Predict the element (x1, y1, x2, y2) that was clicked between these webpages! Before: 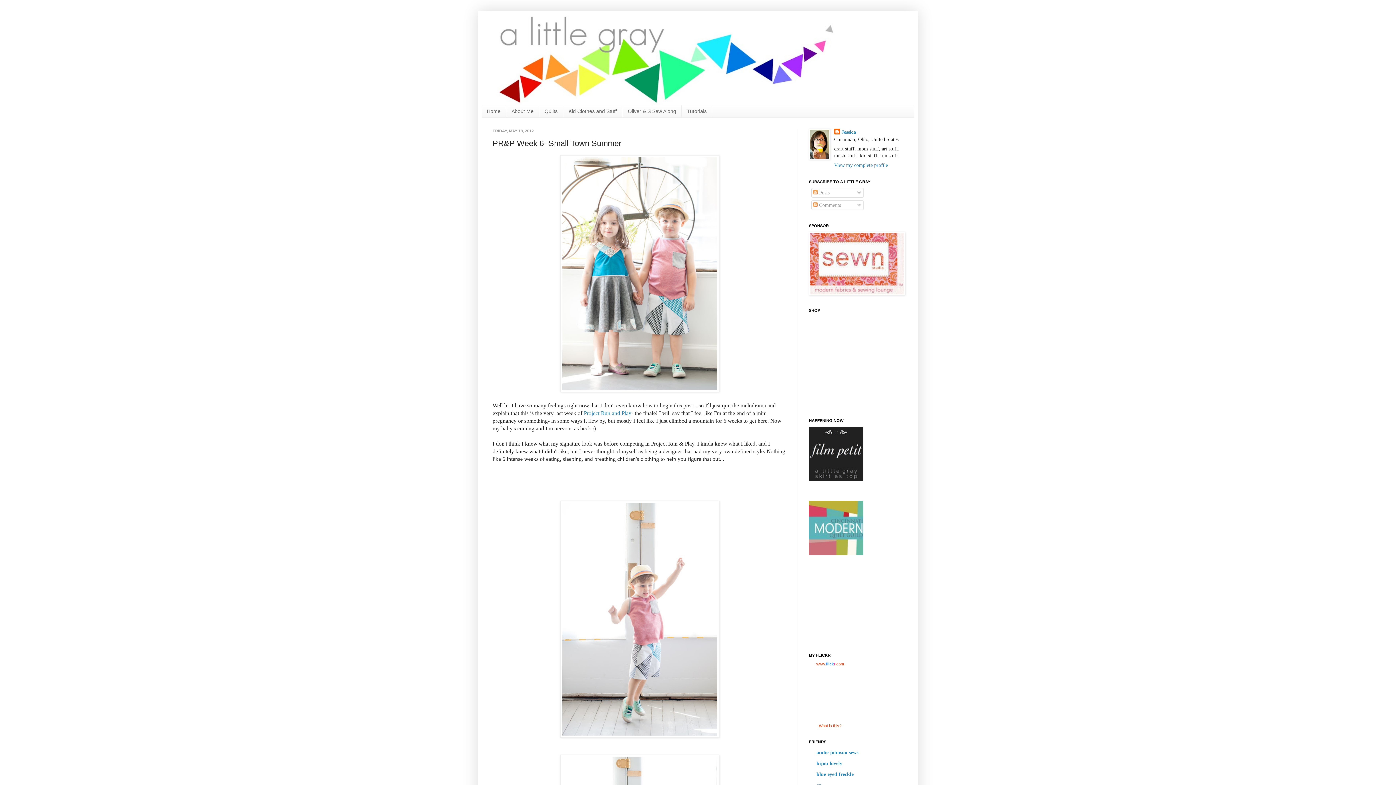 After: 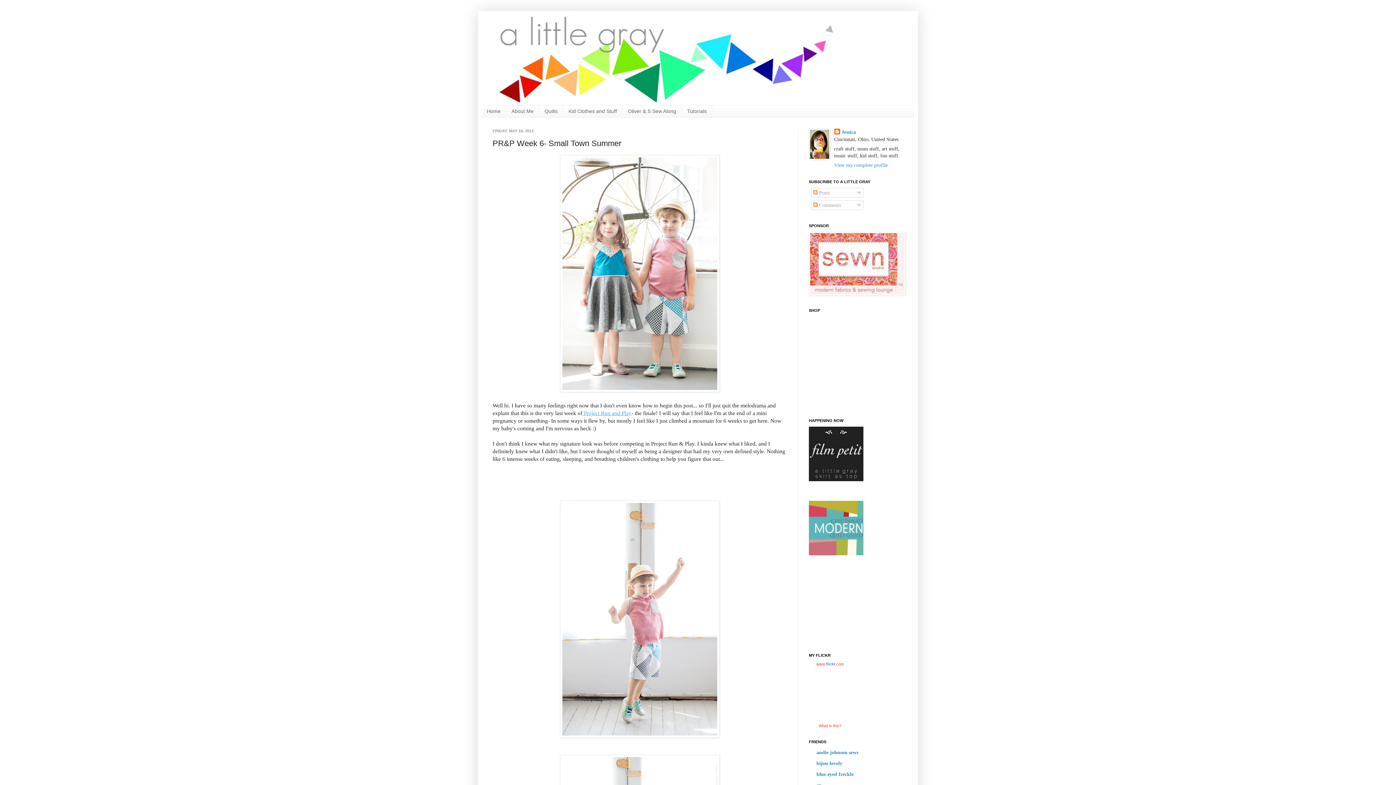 Action: bbox: (582, 410, 631, 416) label:  Project Run and Play